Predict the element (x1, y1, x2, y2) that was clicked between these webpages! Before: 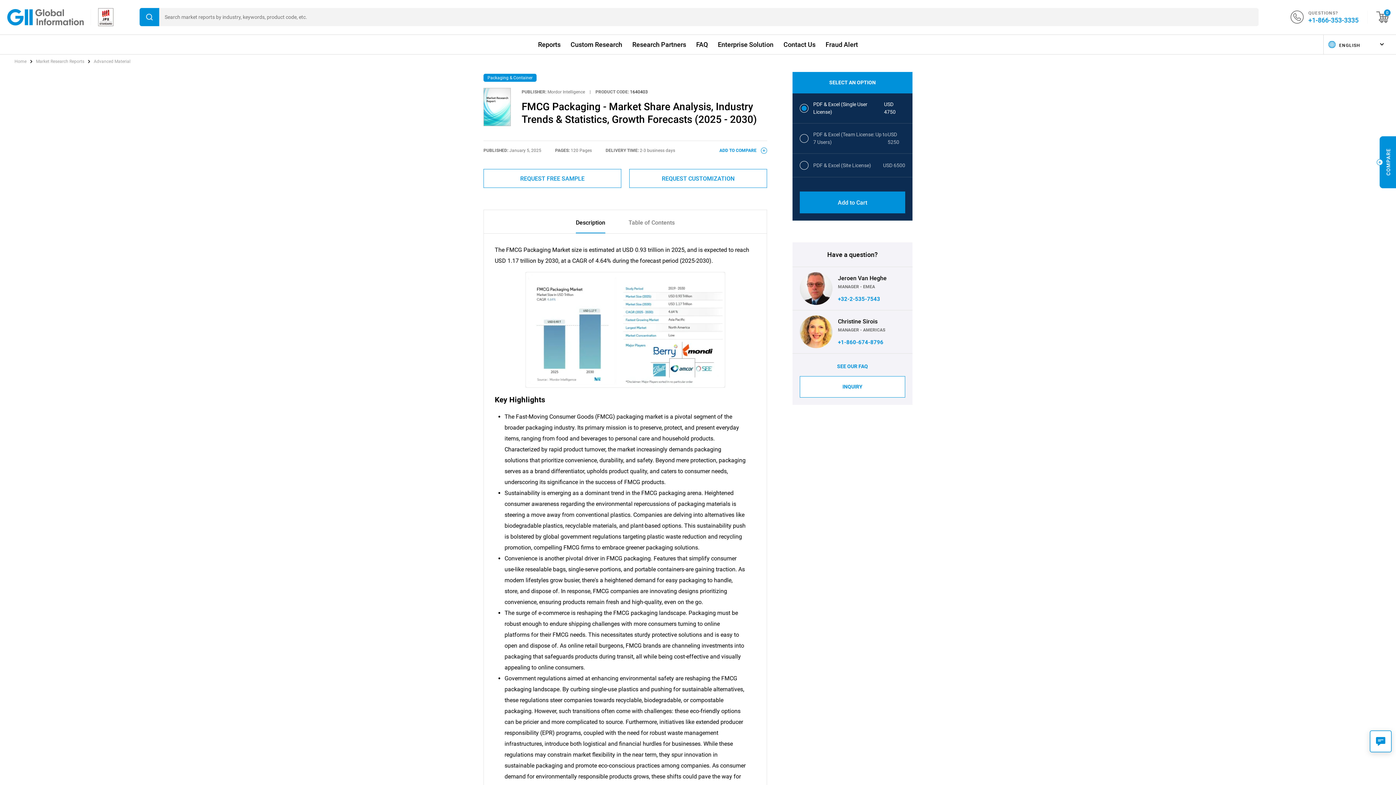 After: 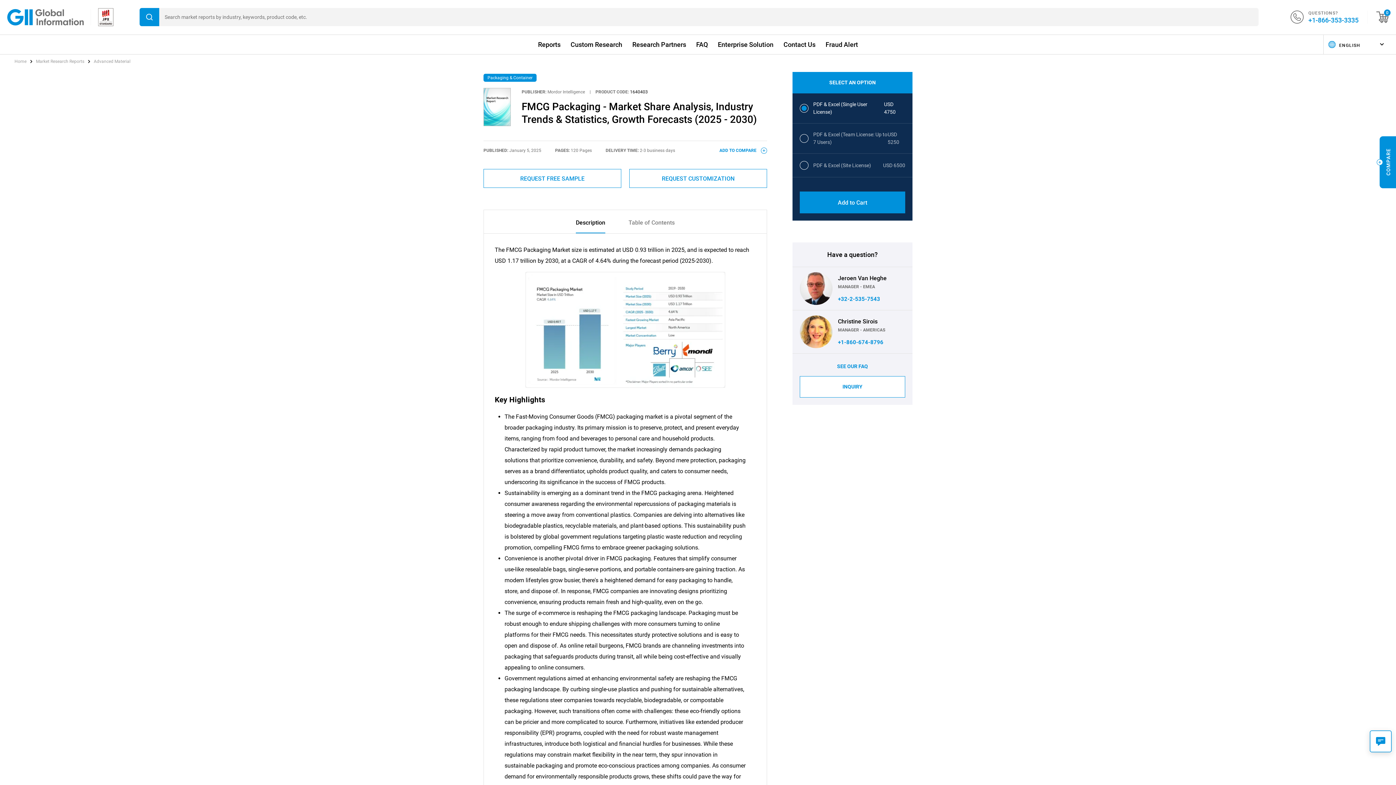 Action: bbox: (1308, 15, 1358, 24) label: +1-866-353-3335